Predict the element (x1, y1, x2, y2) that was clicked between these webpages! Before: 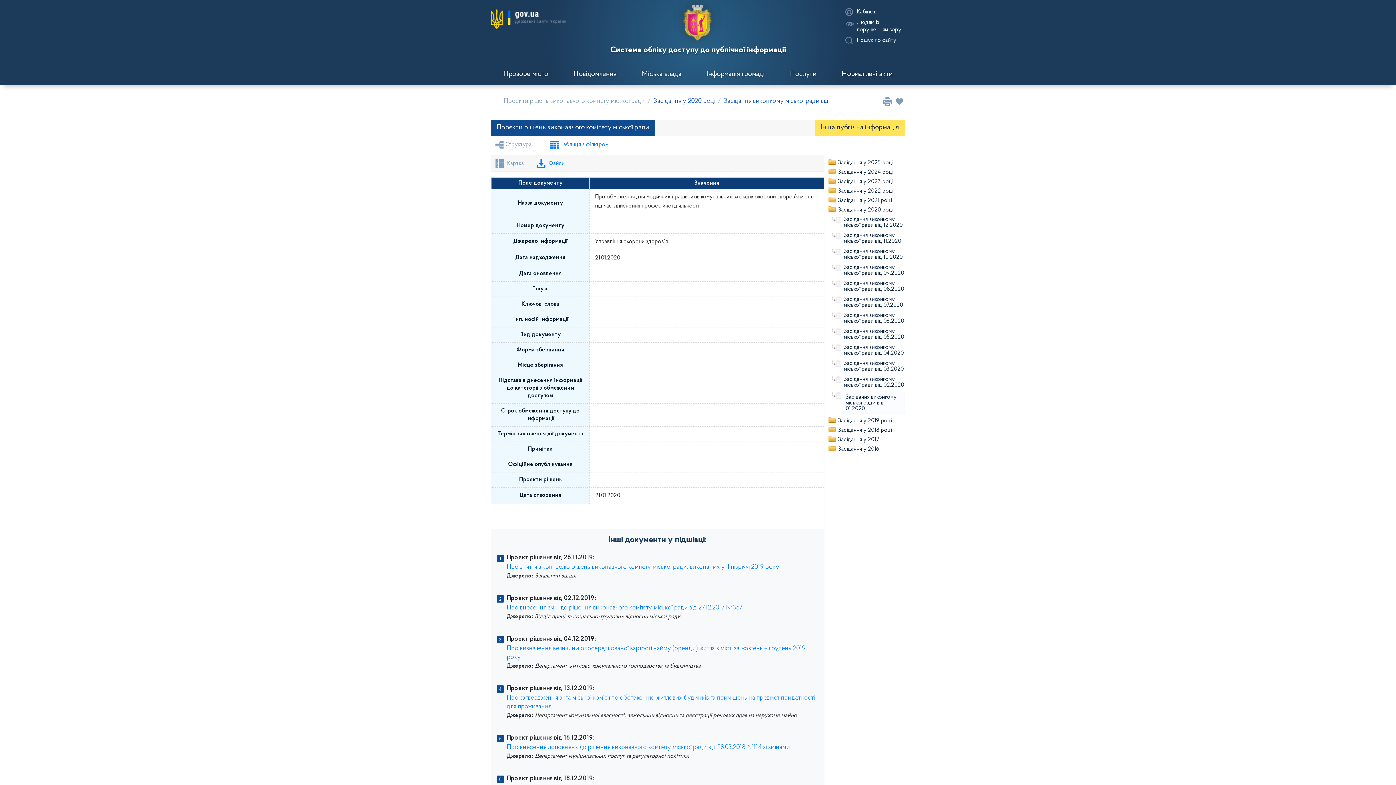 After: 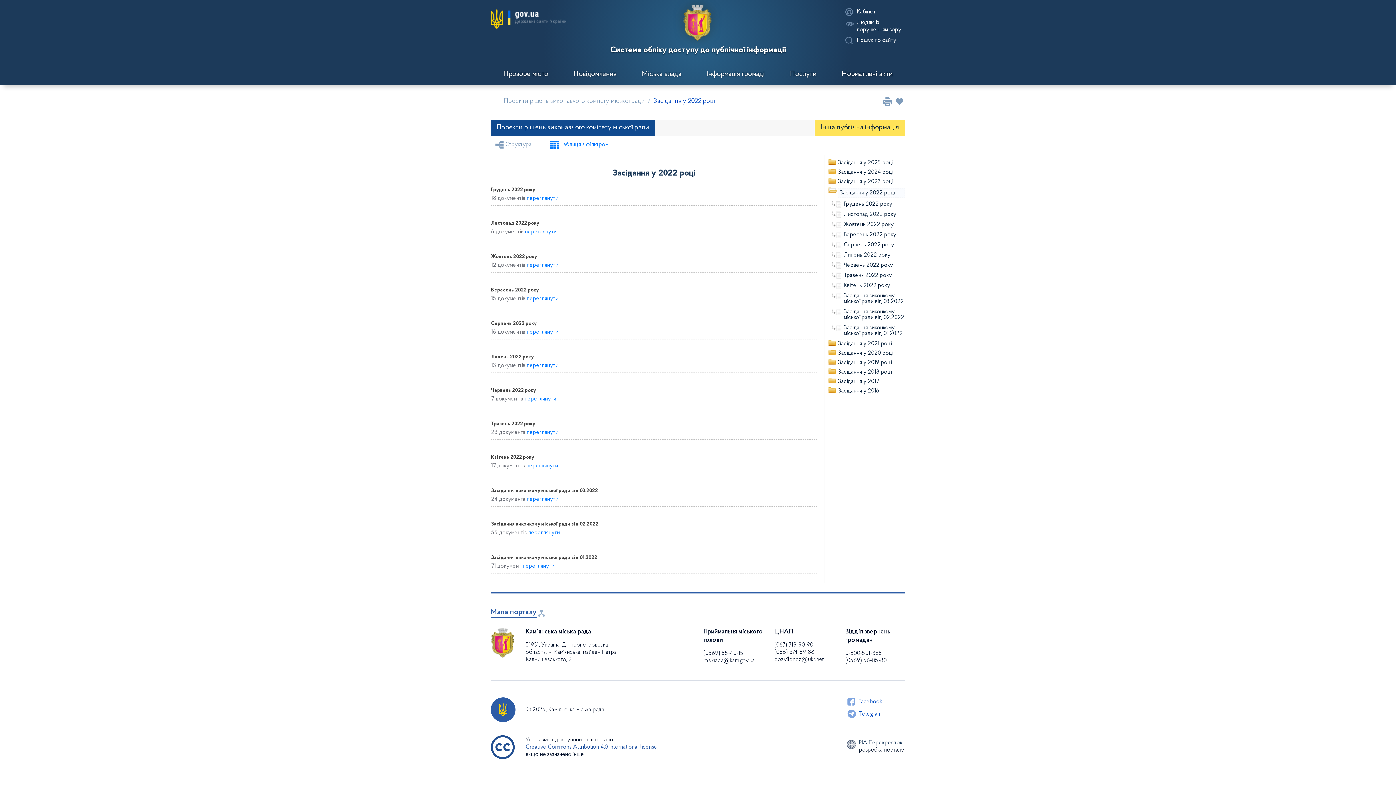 Action: label: Засідання у 2022 році bbox: (838, 188, 893, 194)